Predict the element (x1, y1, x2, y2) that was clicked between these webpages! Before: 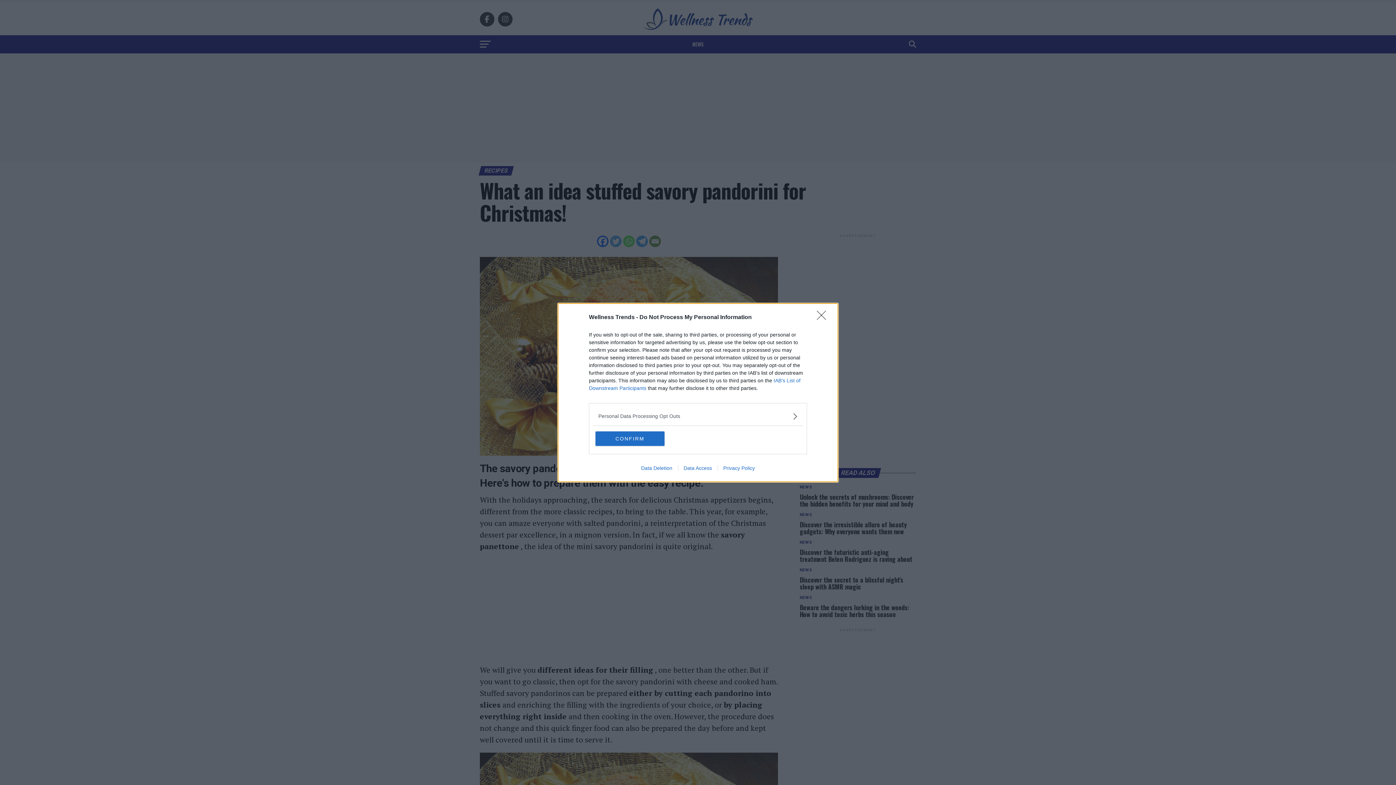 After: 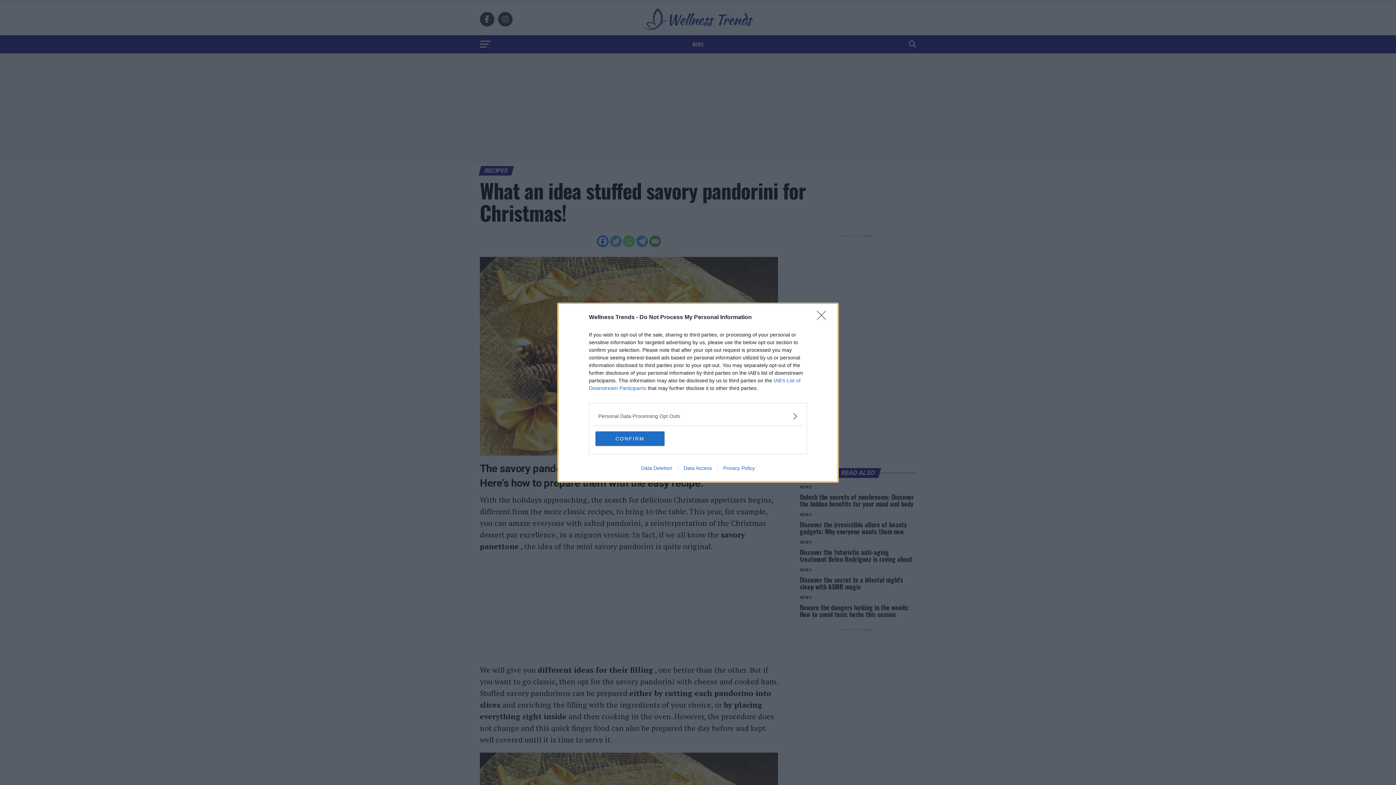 Action: bbox: (717, 465, 760, 471) label: Privacy Policy